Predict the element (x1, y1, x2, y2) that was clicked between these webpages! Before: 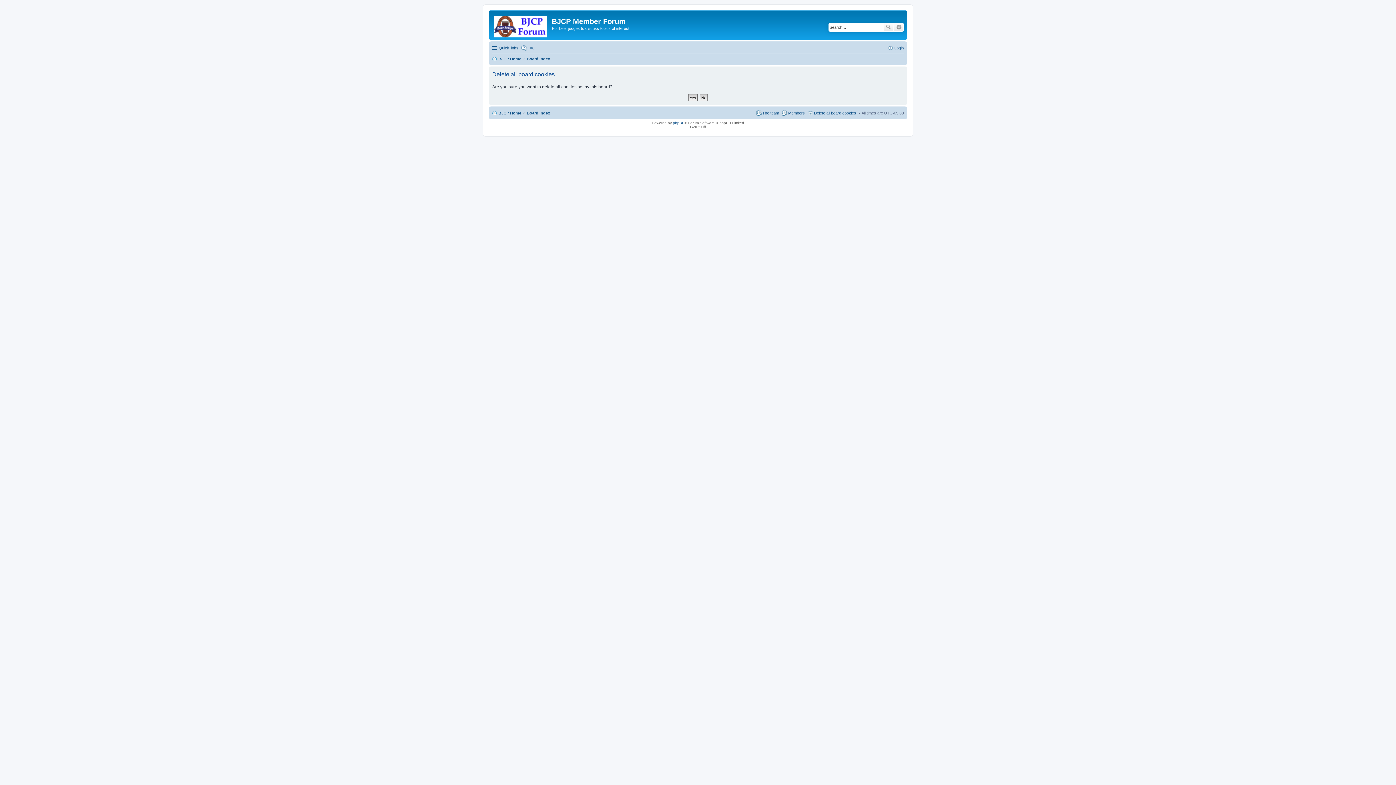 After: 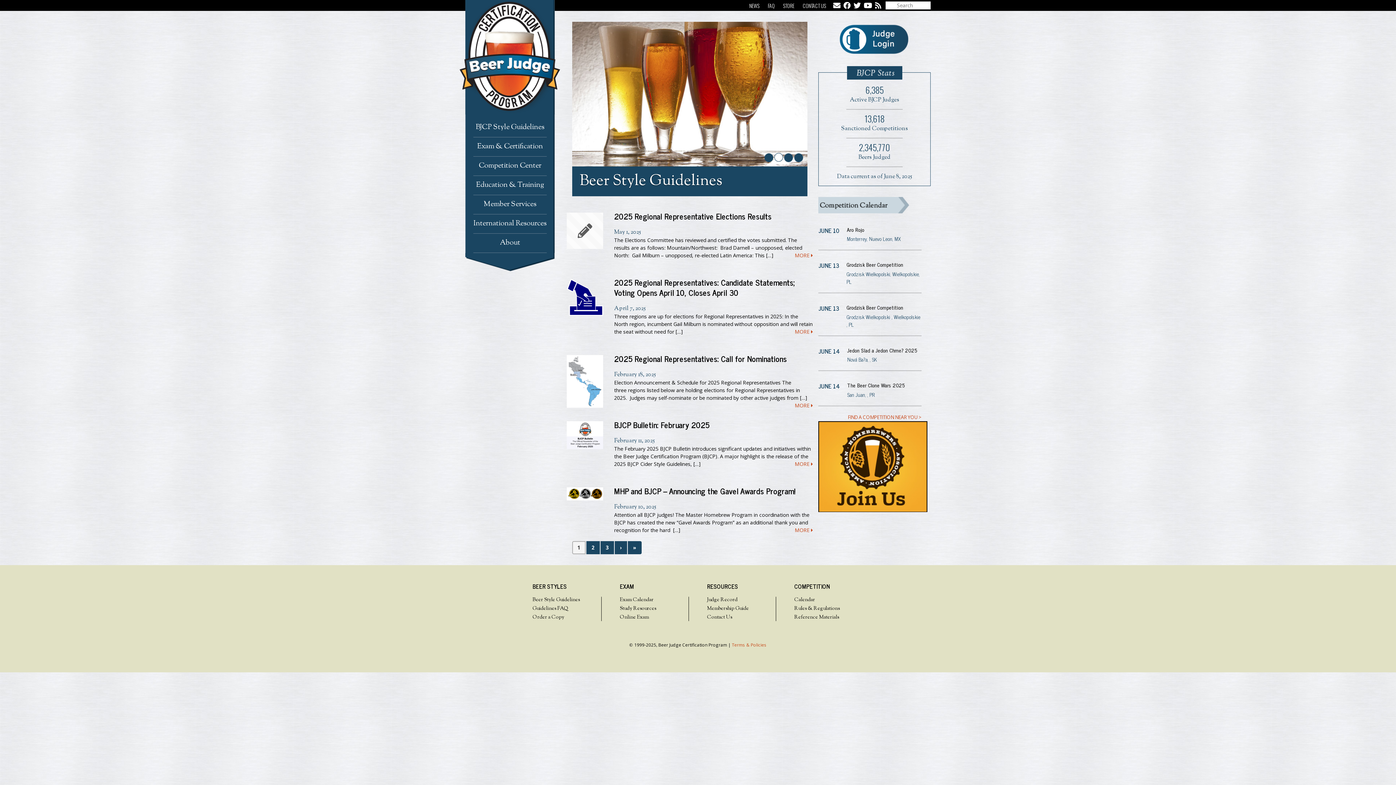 Action: label: BJCP Home bbox: (492, 54, 521, 63)